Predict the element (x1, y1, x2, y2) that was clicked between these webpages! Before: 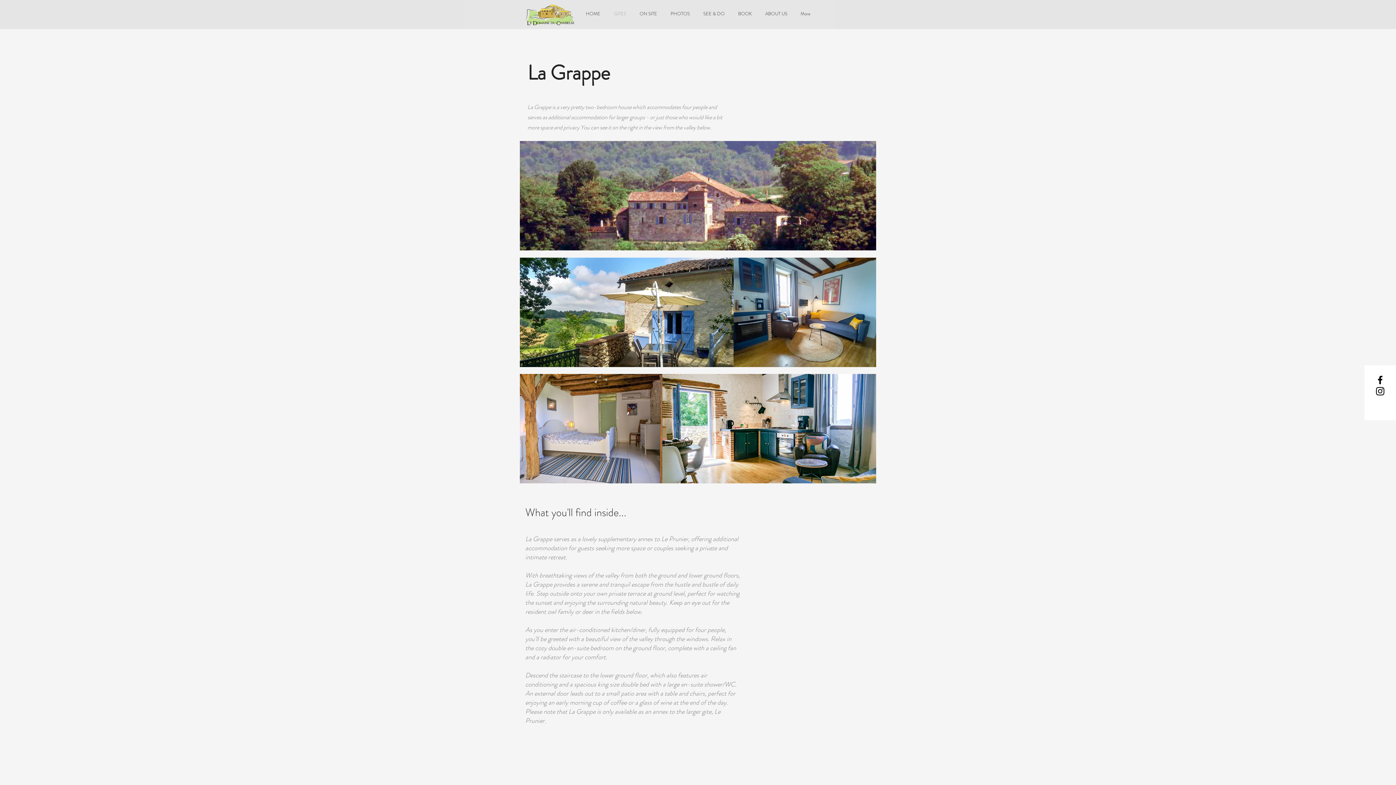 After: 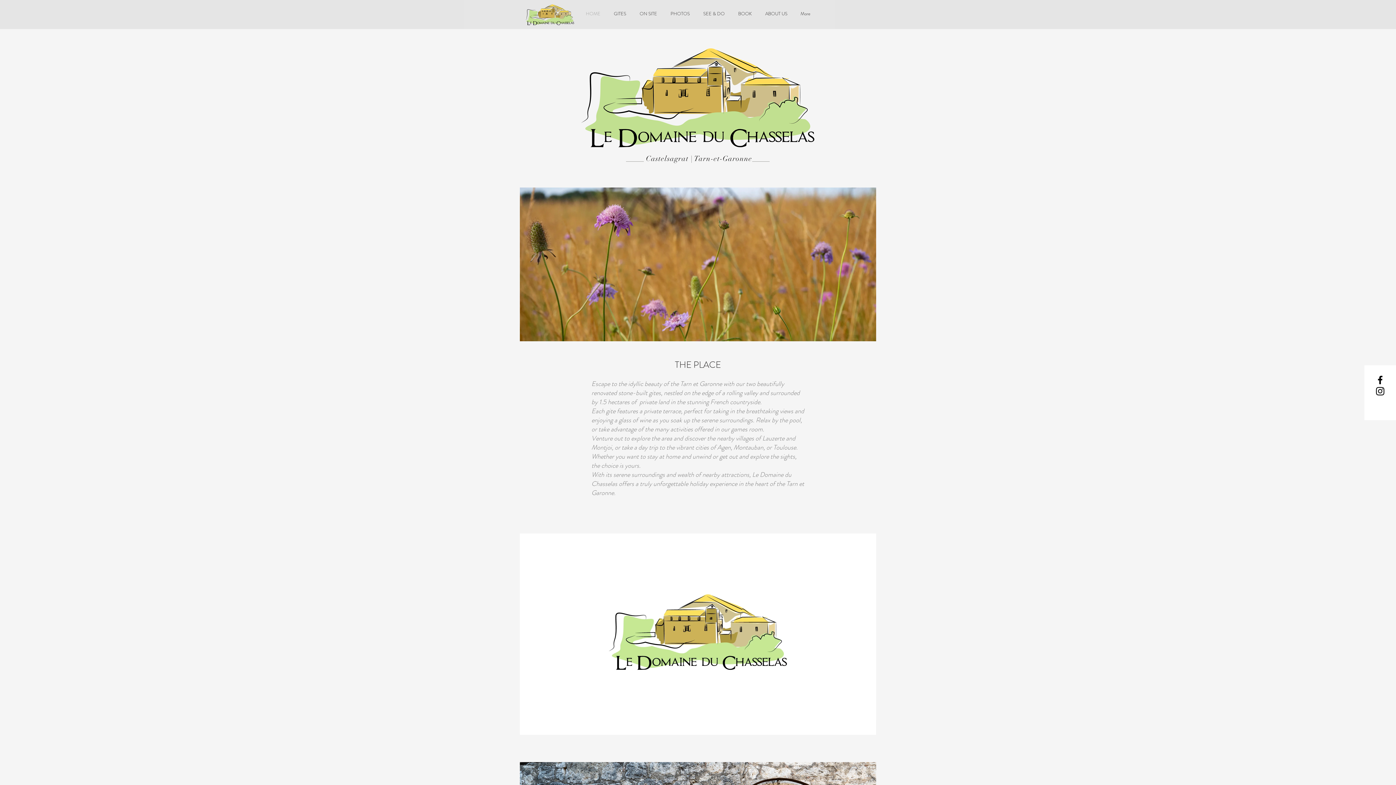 Action: label: ON SITE bbox: (633, 6, 664, 21)